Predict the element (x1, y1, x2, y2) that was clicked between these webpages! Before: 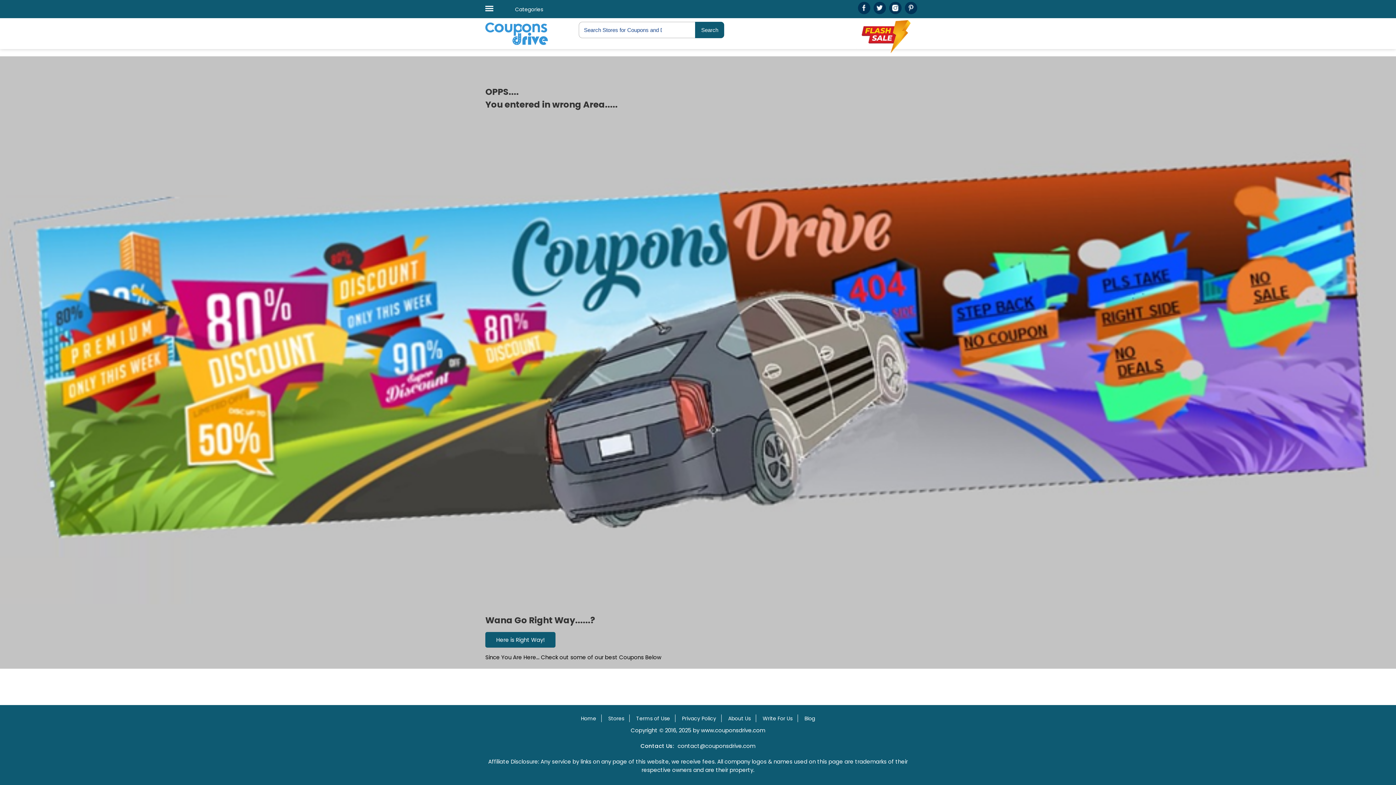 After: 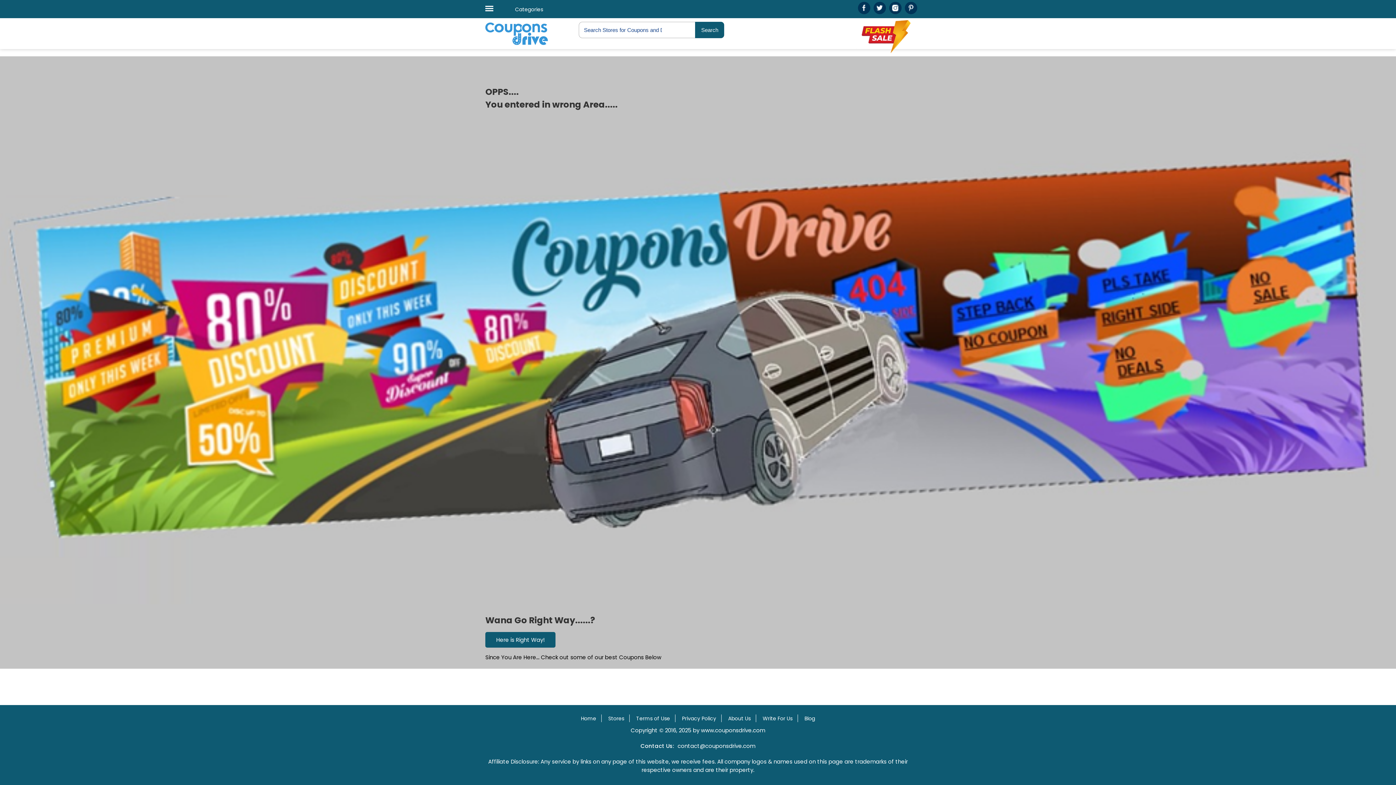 Action: bbox: (677, 738, 755, 753) label: contact@couponsdrive.com